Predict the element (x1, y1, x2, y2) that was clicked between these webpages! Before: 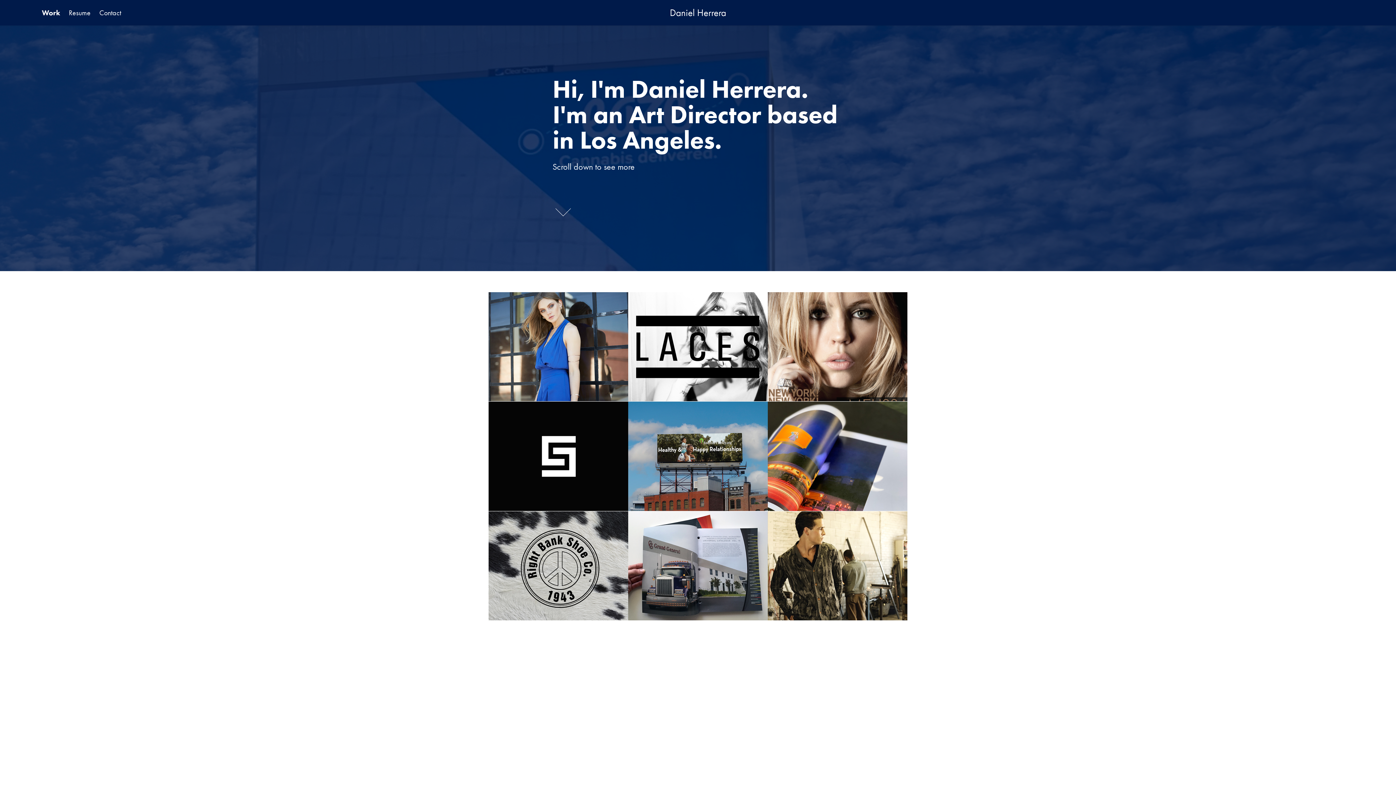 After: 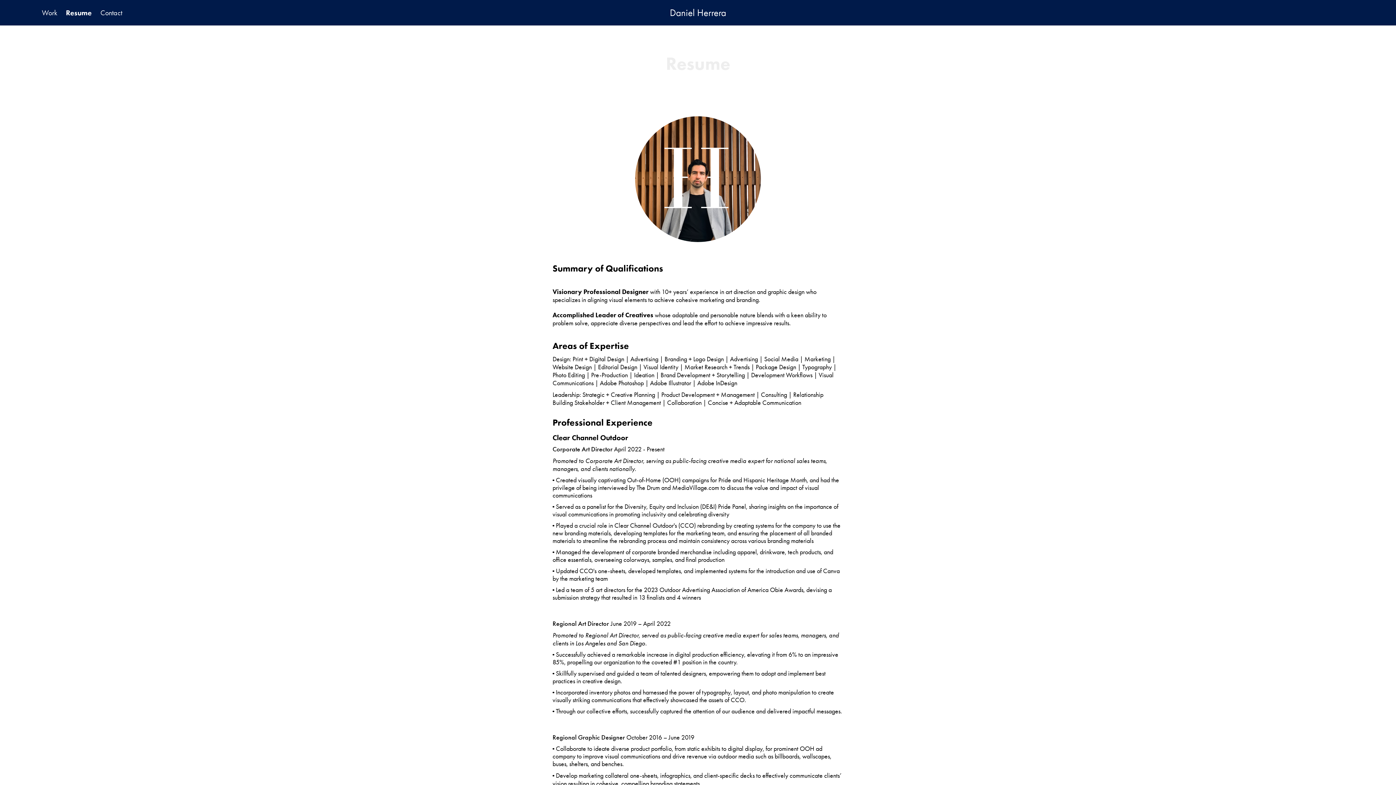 Action: bbox: (68, 8, 90, 17) label: Resume